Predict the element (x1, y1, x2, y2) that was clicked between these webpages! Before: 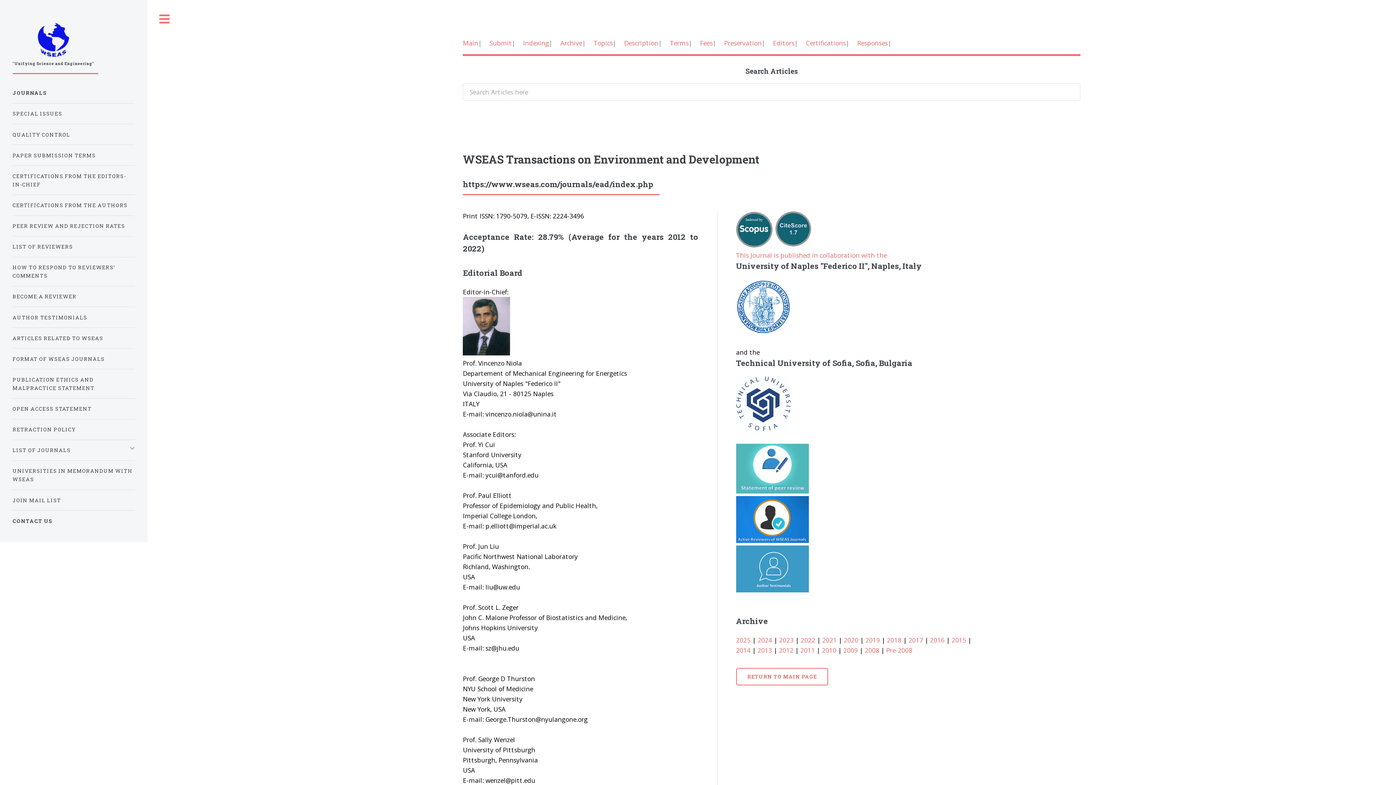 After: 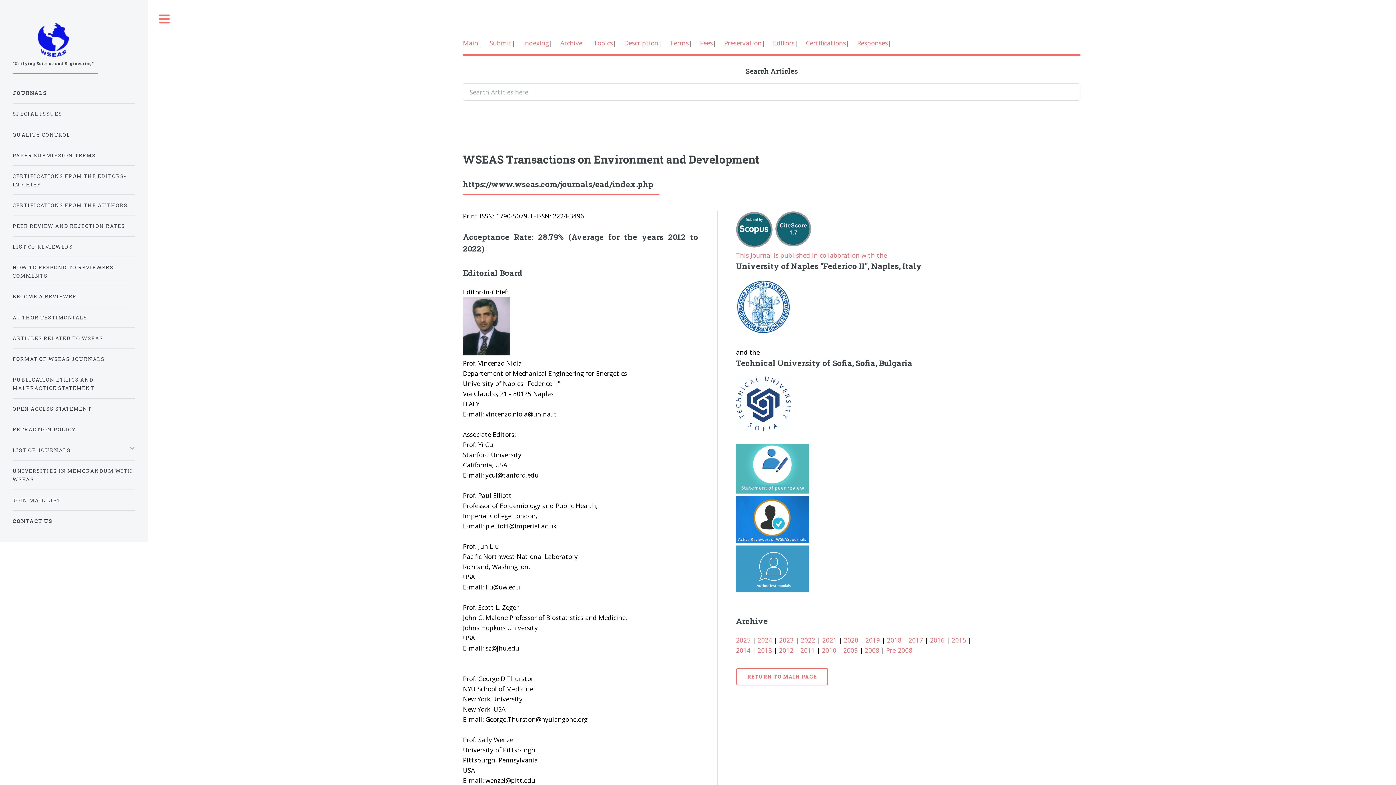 Action: label: https://www.wseas.com/journals/ead/index.php bbox: (463, 178, 653, 189)